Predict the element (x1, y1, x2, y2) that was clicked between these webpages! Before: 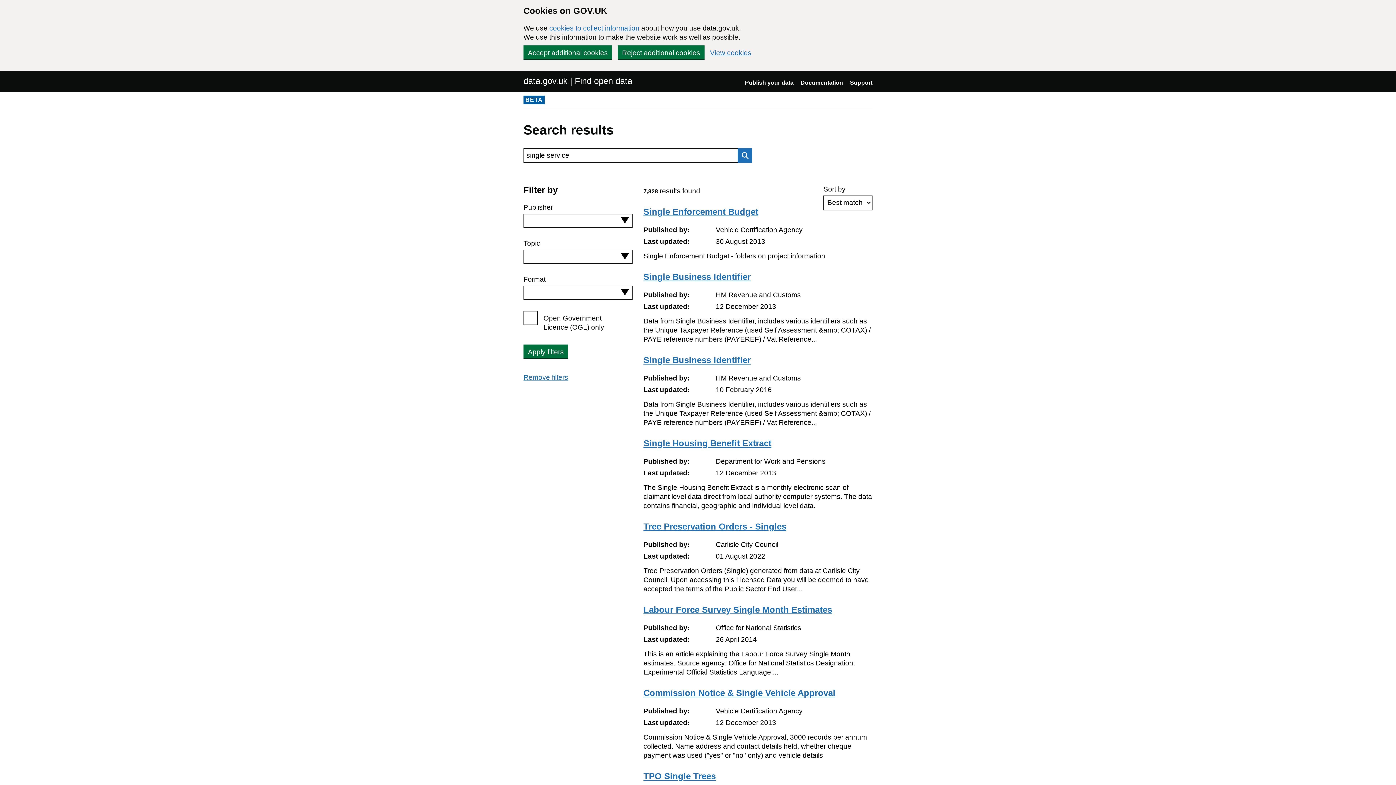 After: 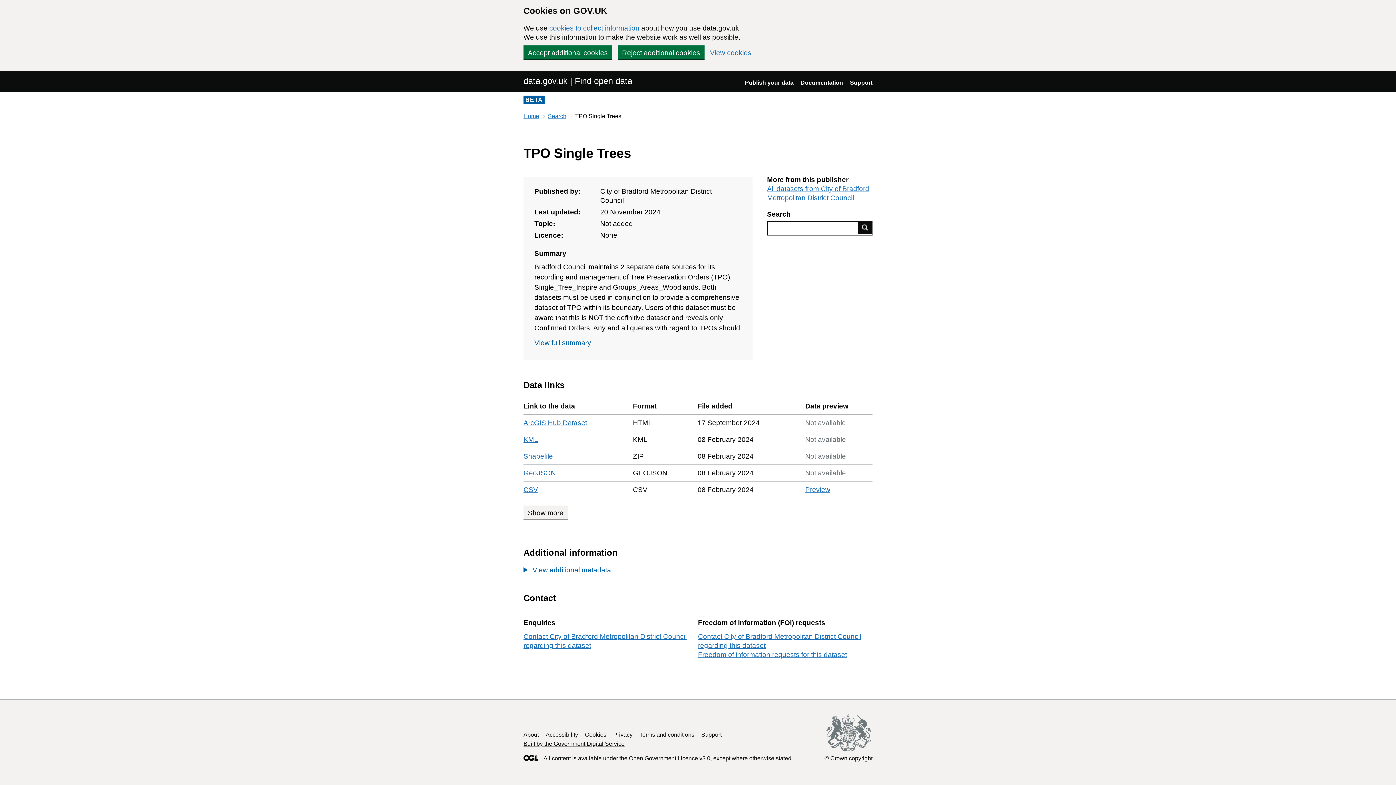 Action: bbox: (643, 771, 715, 781) label: TPO Single Trees